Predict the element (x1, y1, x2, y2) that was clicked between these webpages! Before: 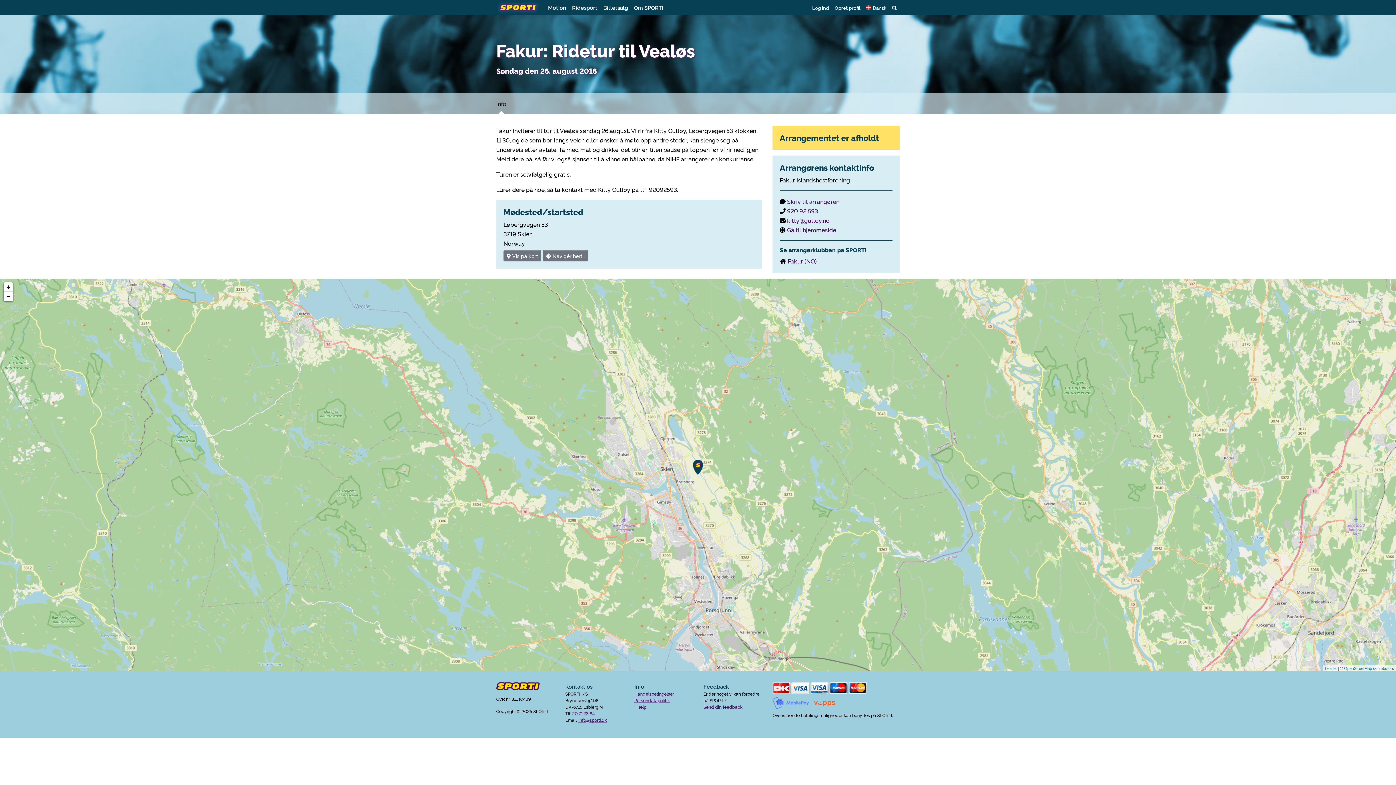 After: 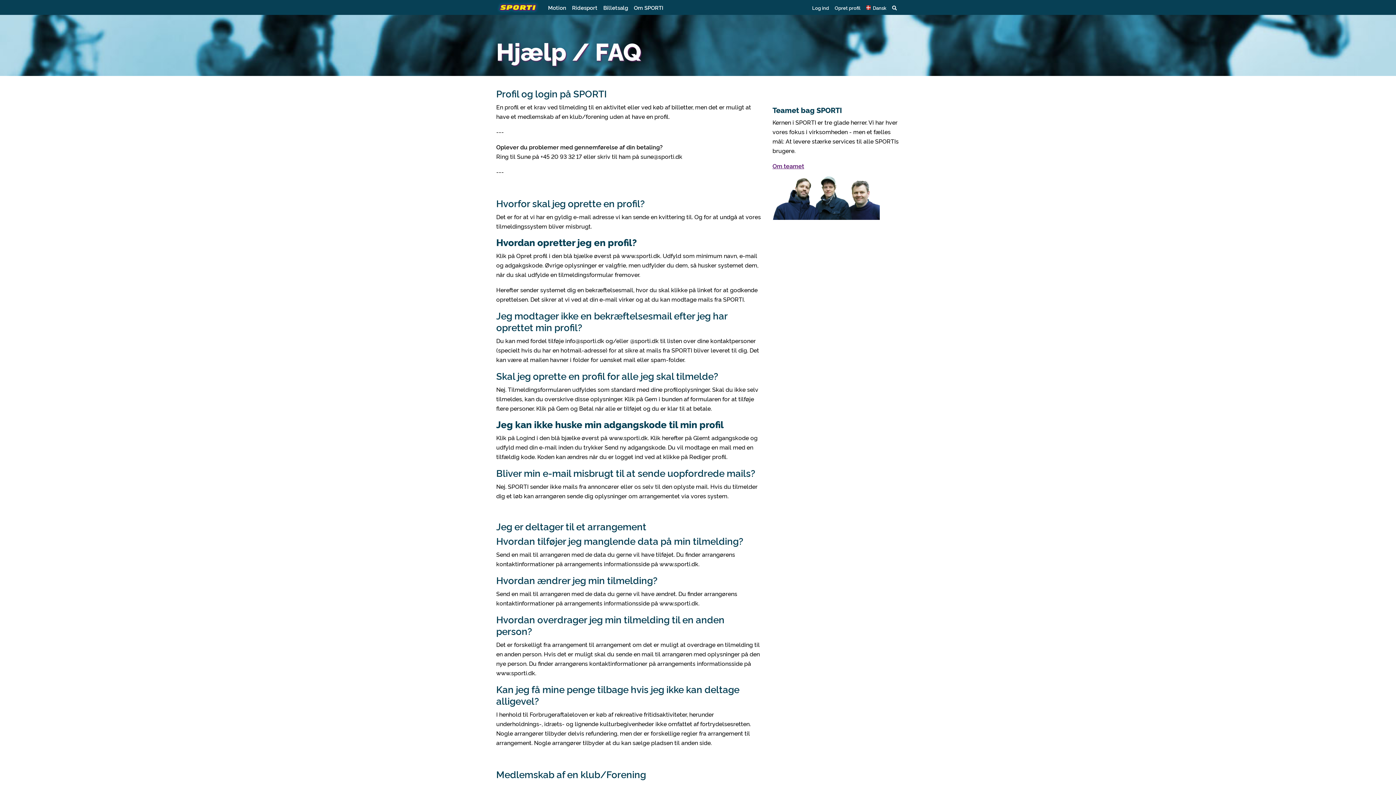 Action: label: Hjælp bbox: (634, 704, 646, 710)